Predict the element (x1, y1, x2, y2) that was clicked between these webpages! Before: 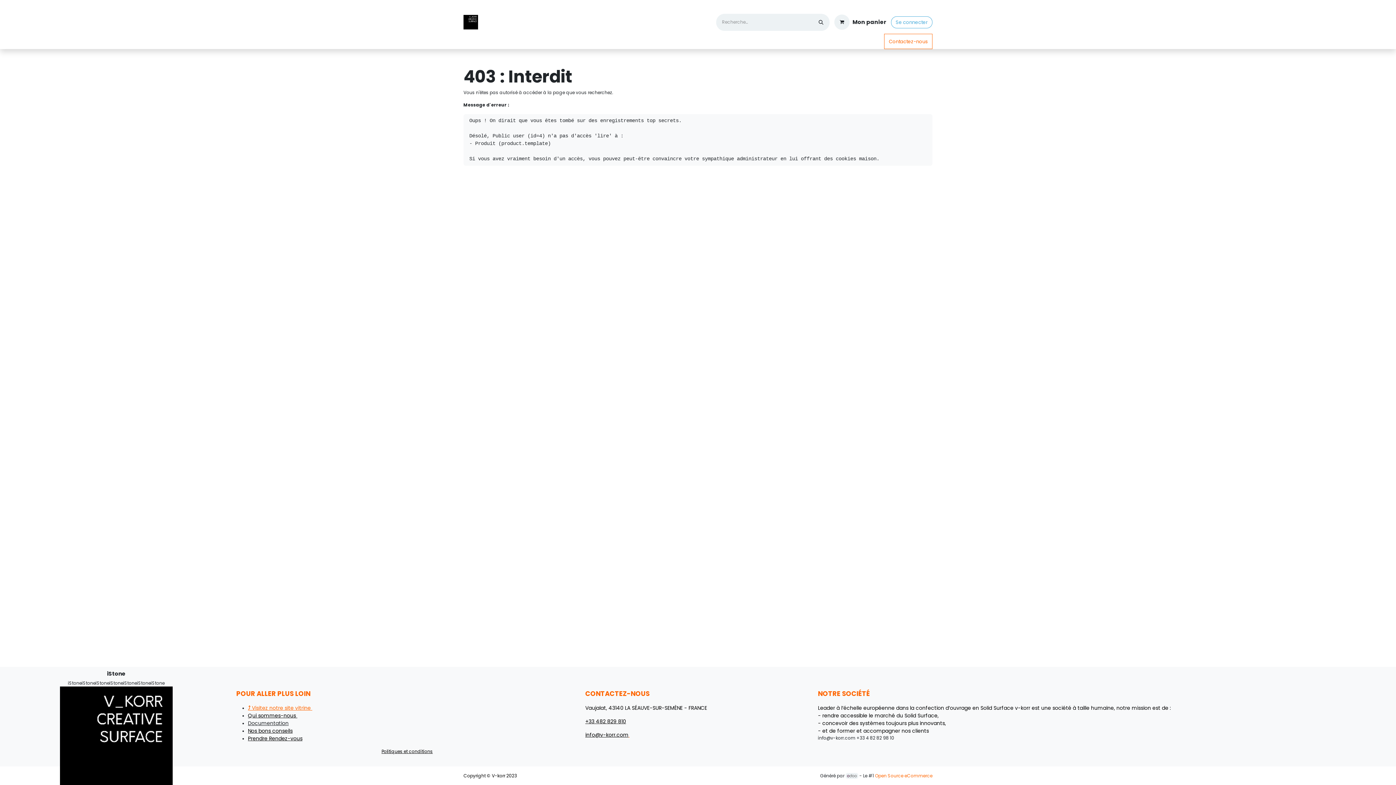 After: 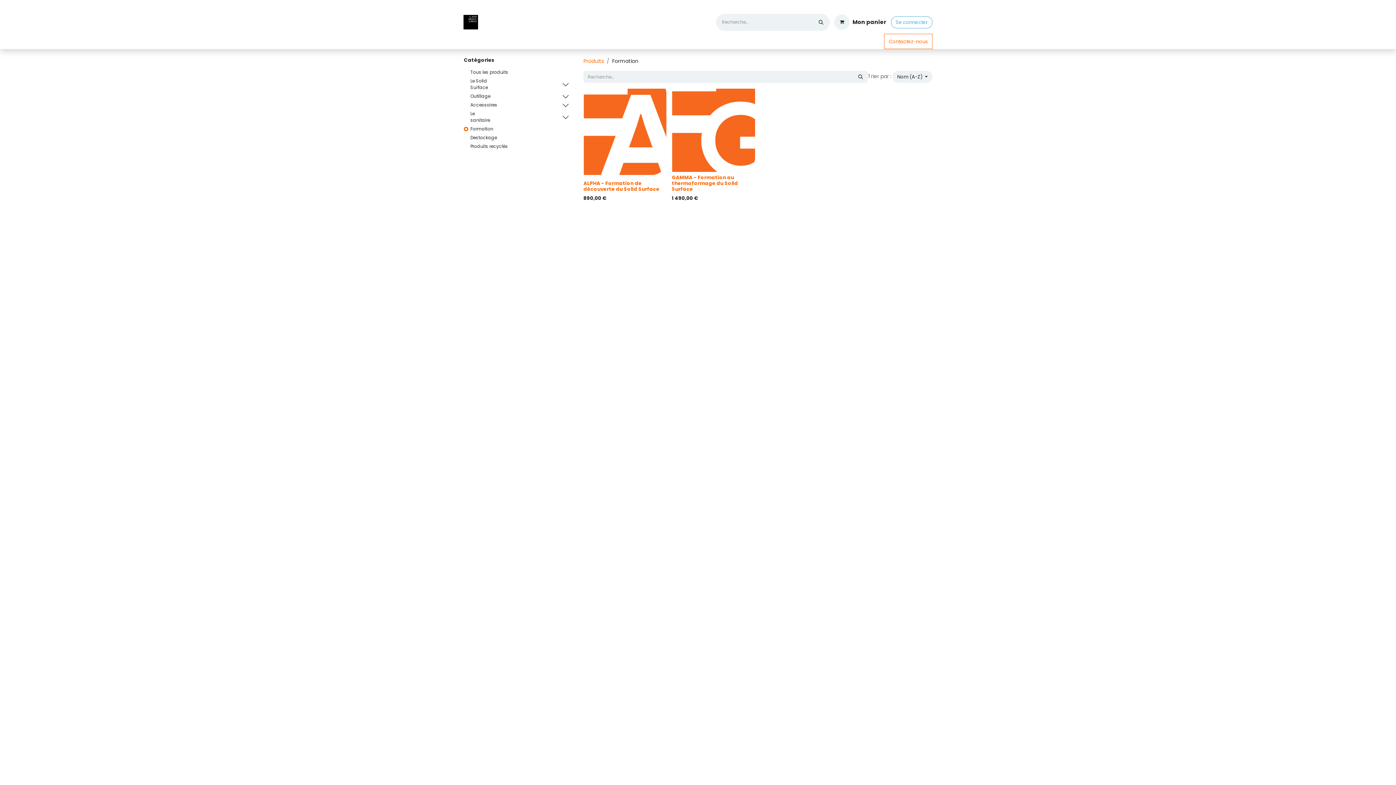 Action: label: FORMATION bbox: (632, 35, 663, 47)